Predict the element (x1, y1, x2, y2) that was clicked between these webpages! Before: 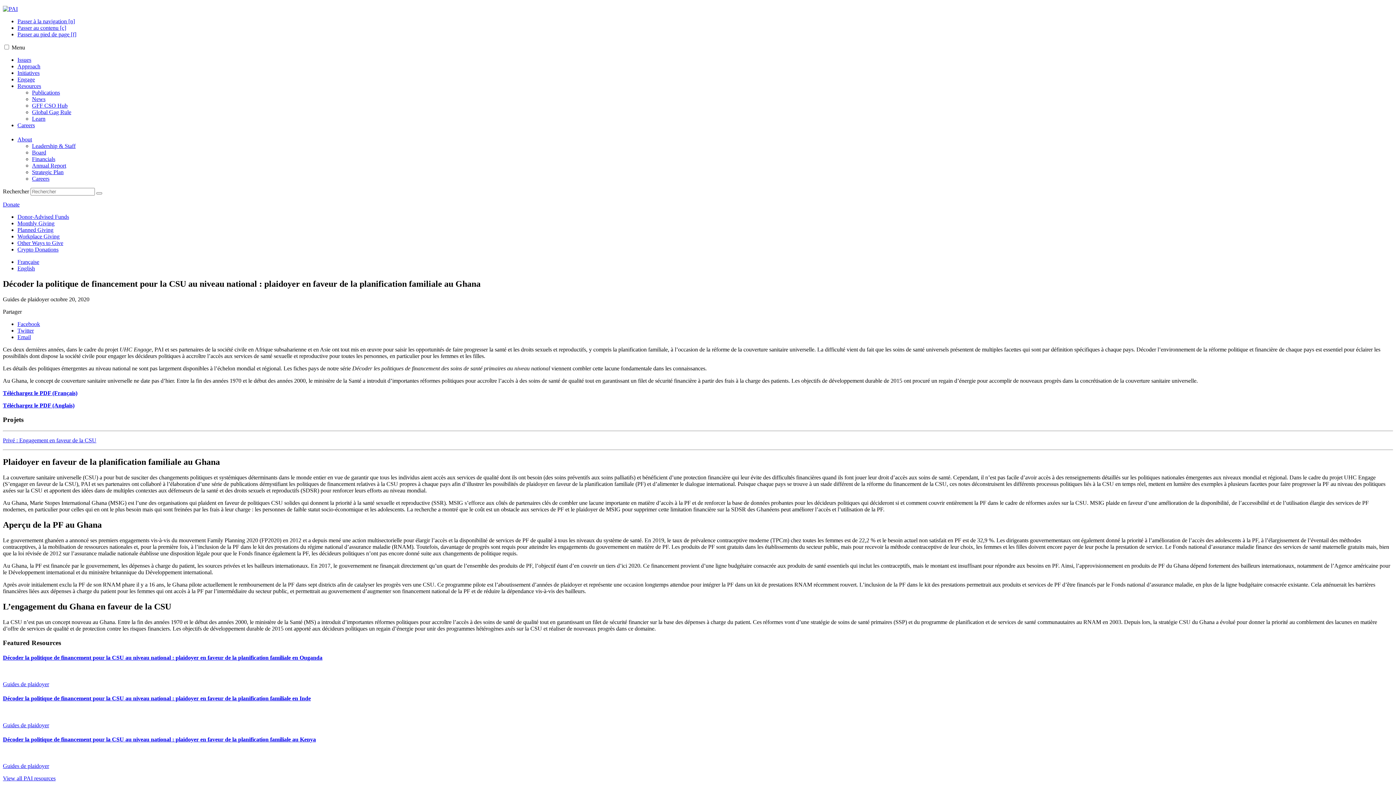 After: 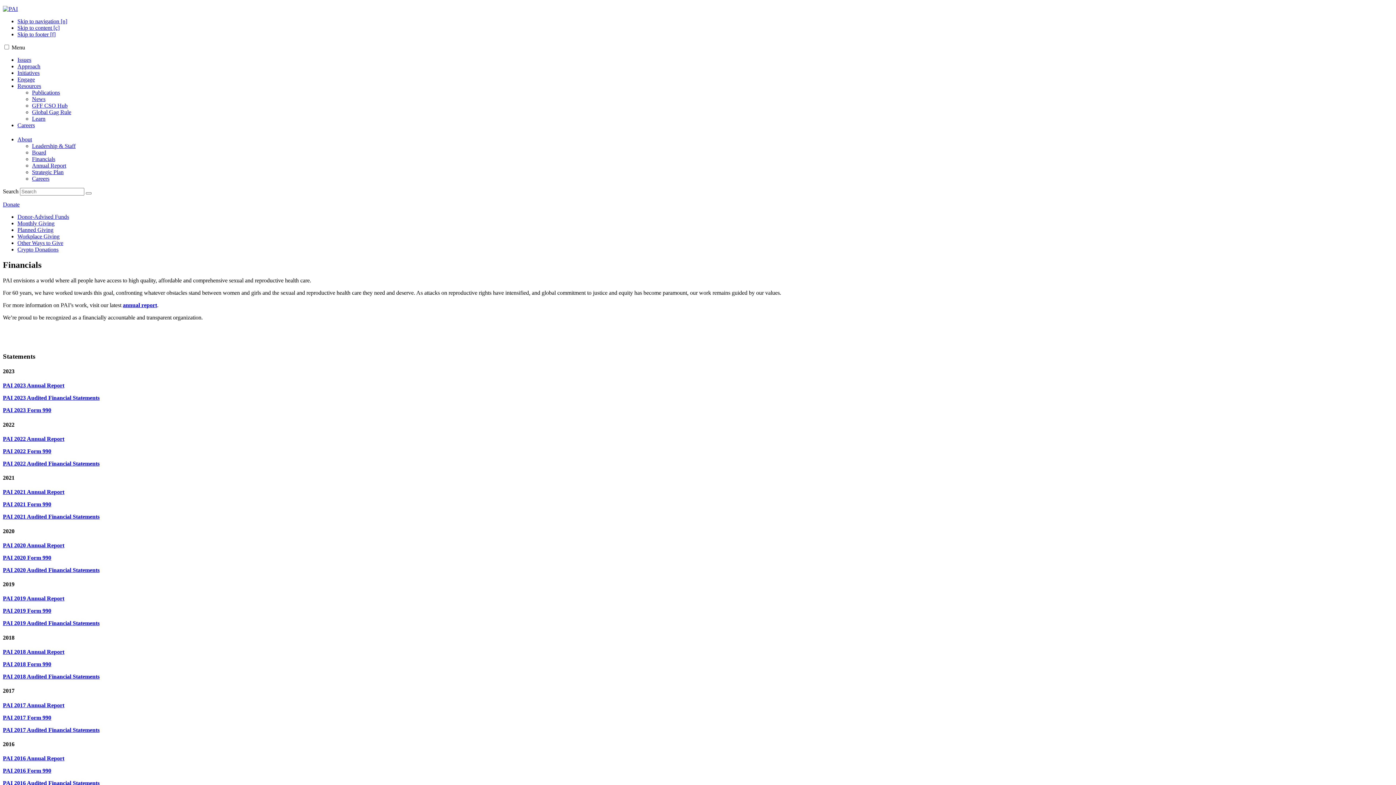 Action: bbox: (32, 156, 55, 162) label: Financials